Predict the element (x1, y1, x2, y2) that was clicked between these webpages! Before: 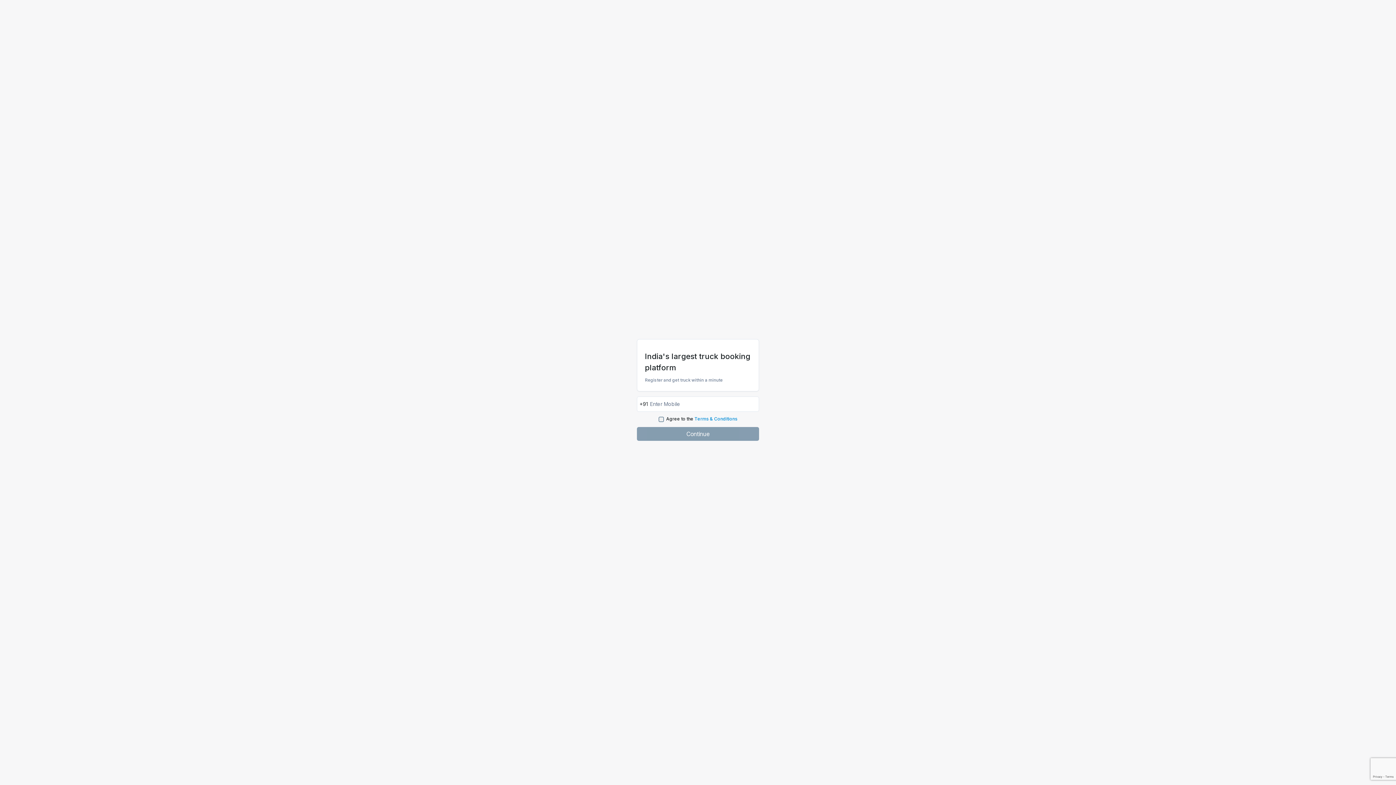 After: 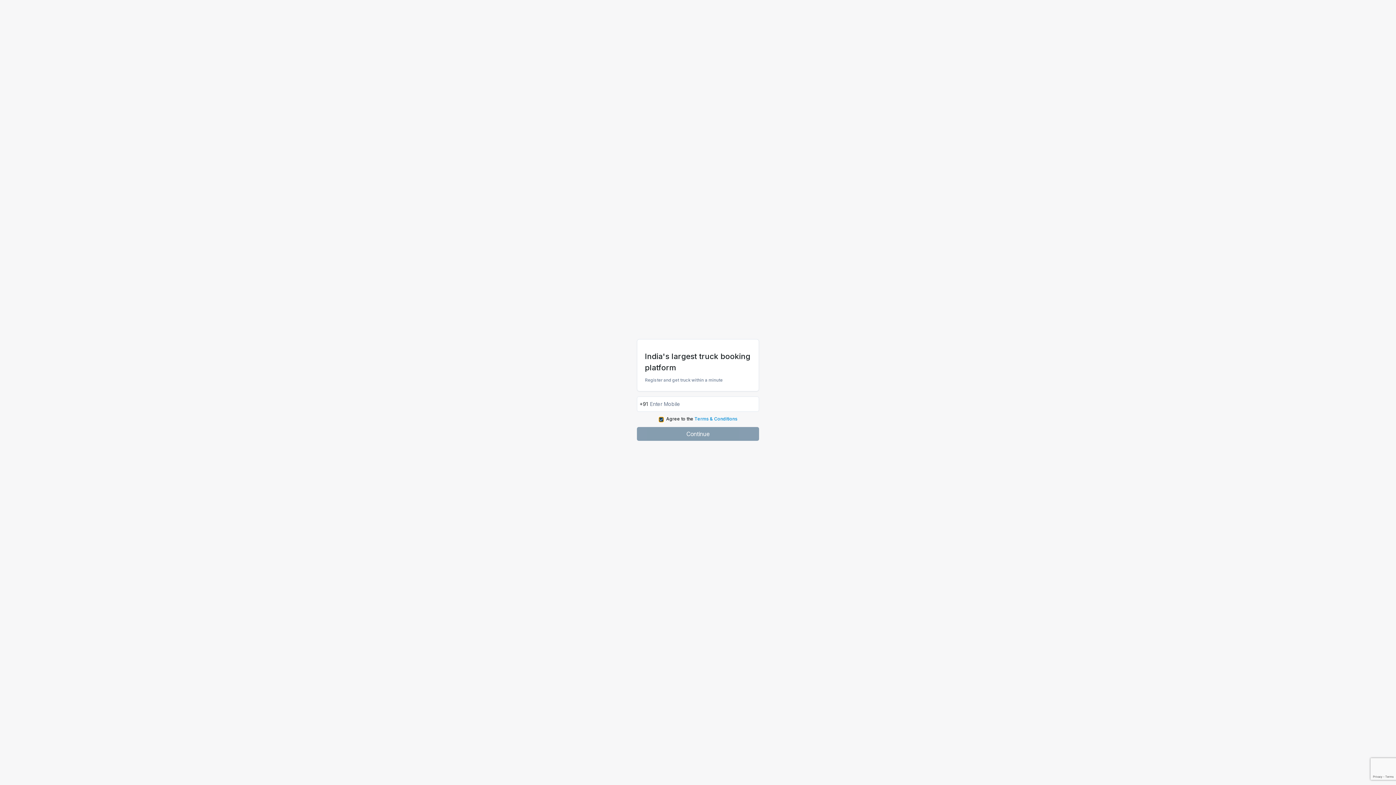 Action: bbox: (658, 417, 663, 422)